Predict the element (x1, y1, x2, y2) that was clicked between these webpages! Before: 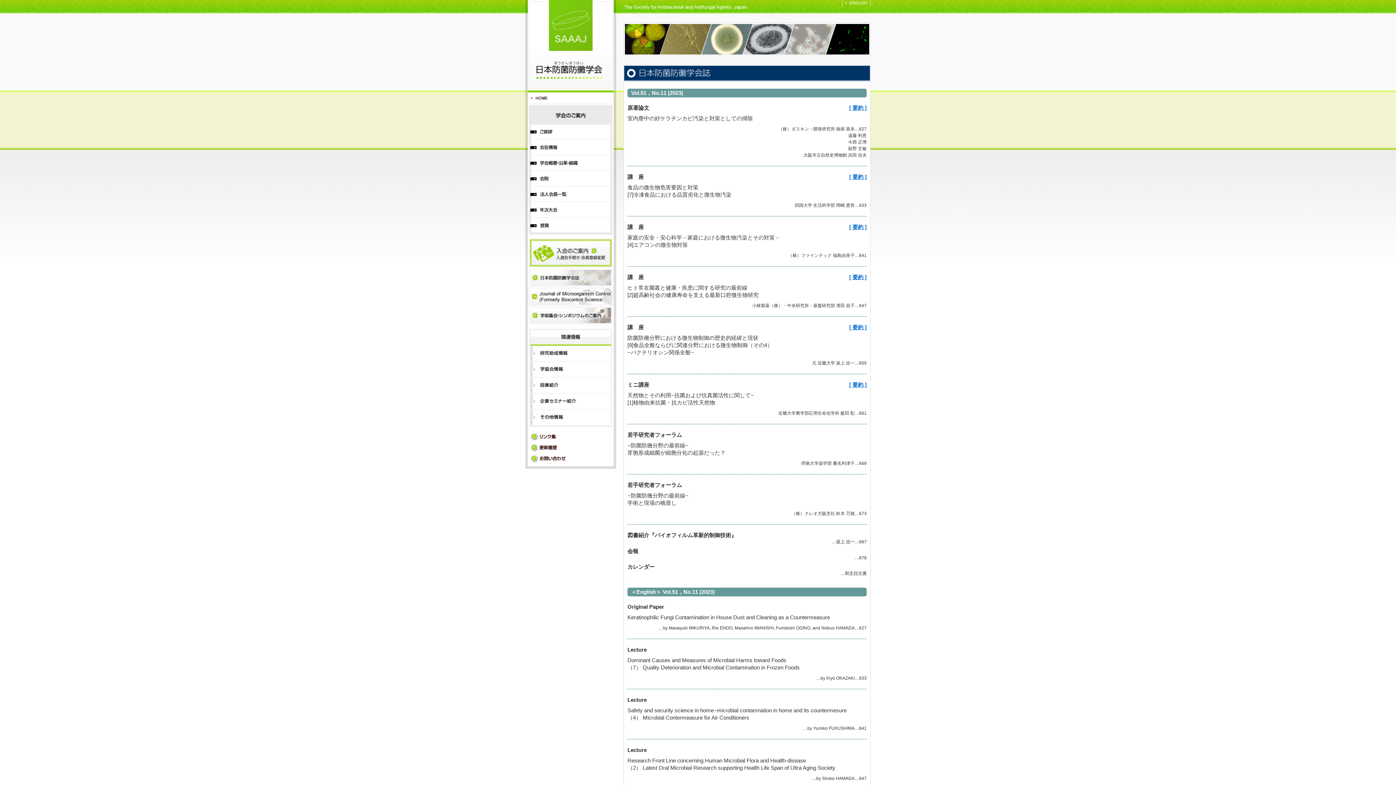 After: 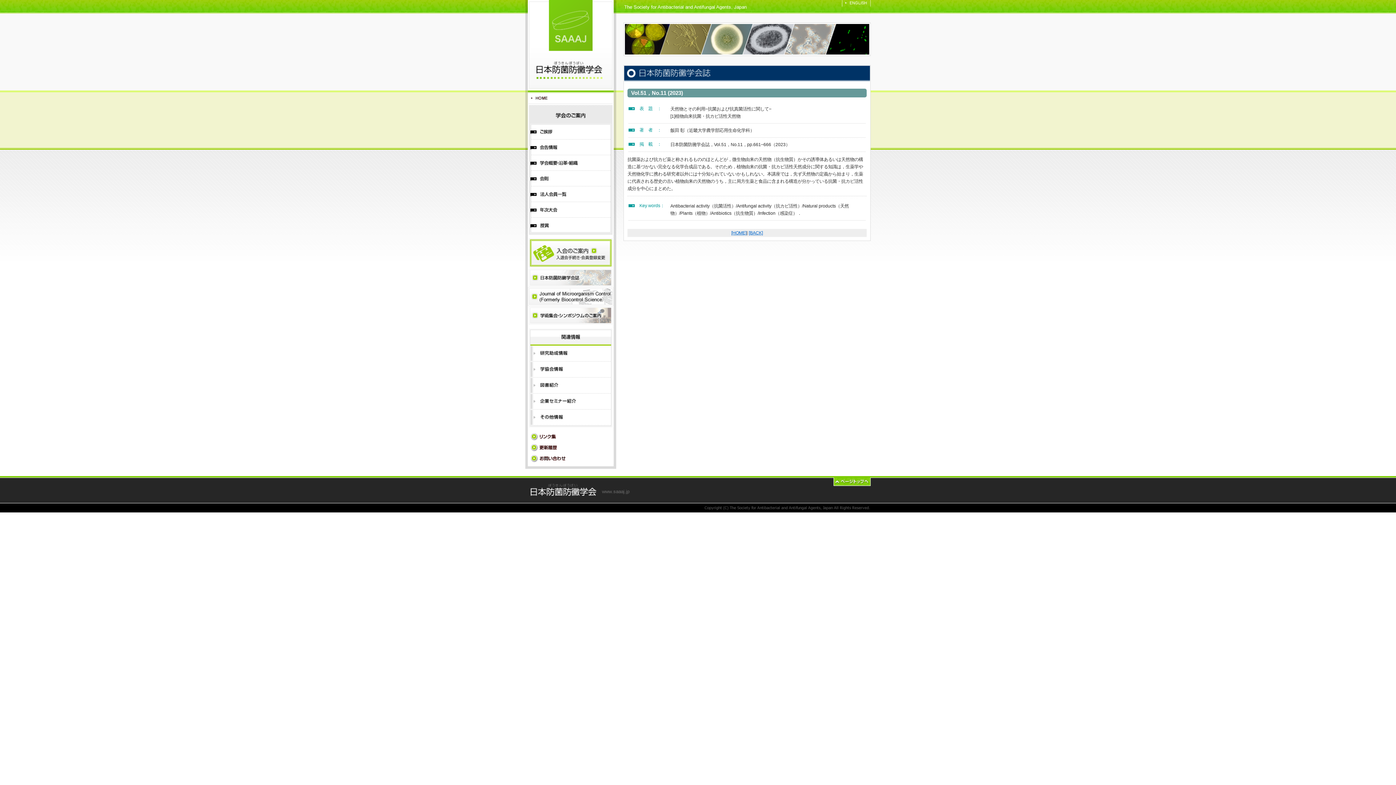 Action: bbox: (849, 381, 866, 388) label: [ 要約 ]